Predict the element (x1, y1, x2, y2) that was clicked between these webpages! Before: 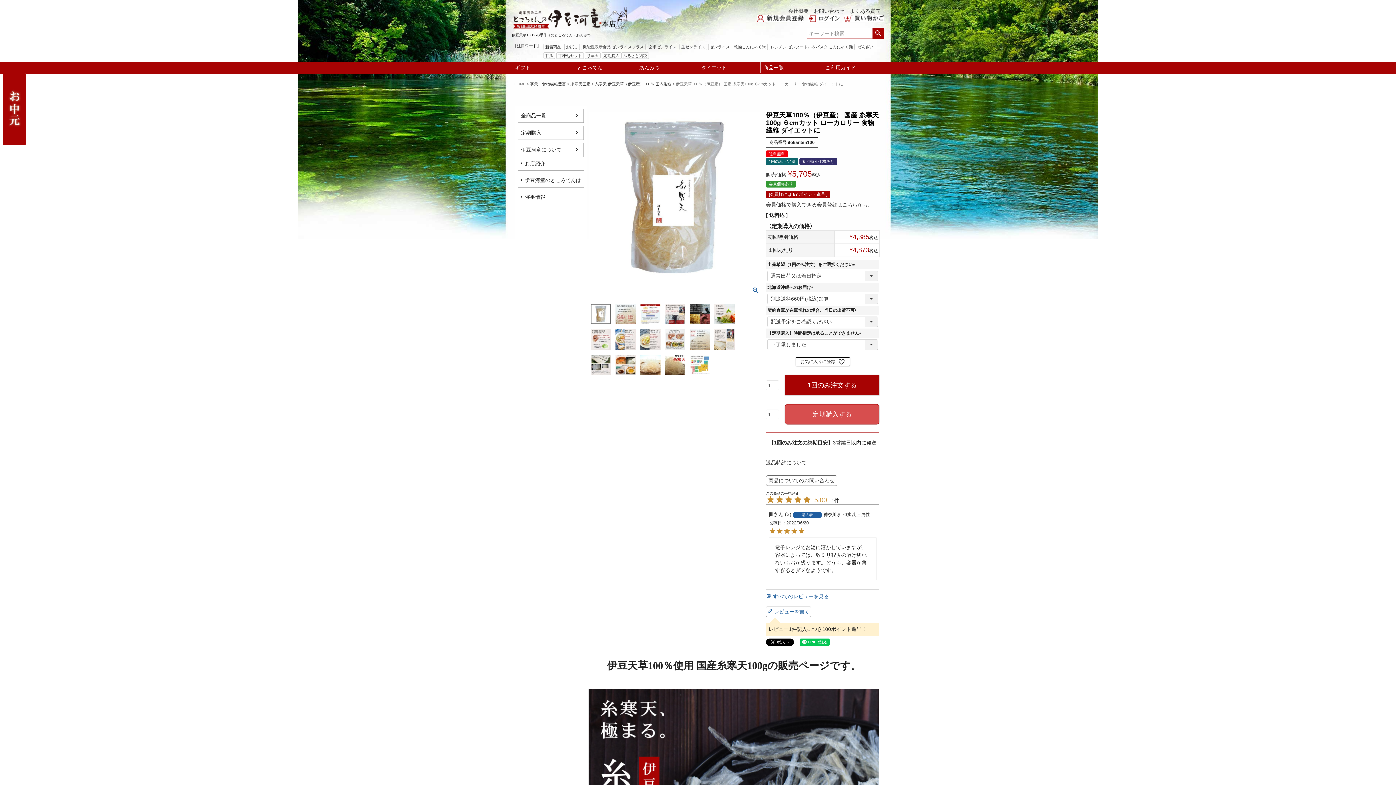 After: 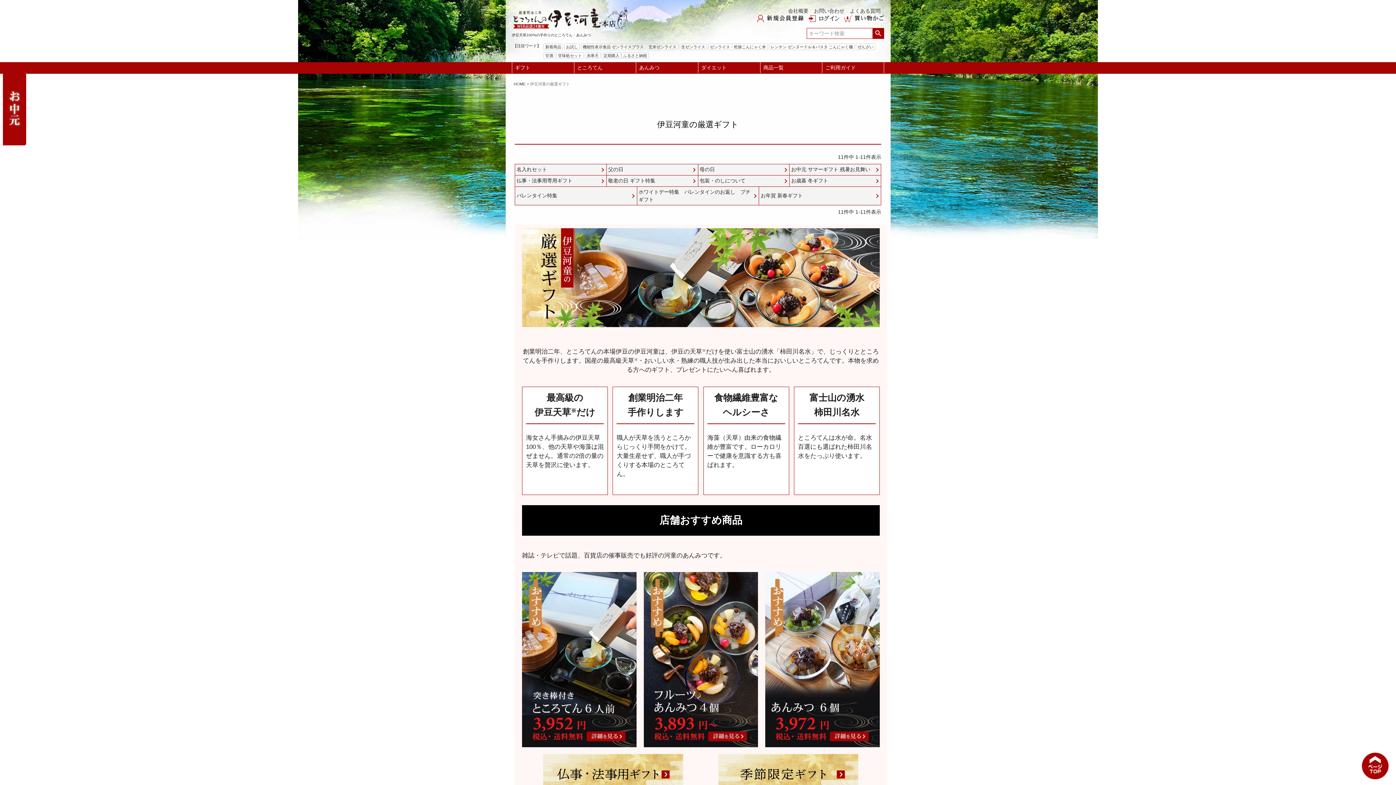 Action: label: ギフト bbox: (512, 62, 533, 72)